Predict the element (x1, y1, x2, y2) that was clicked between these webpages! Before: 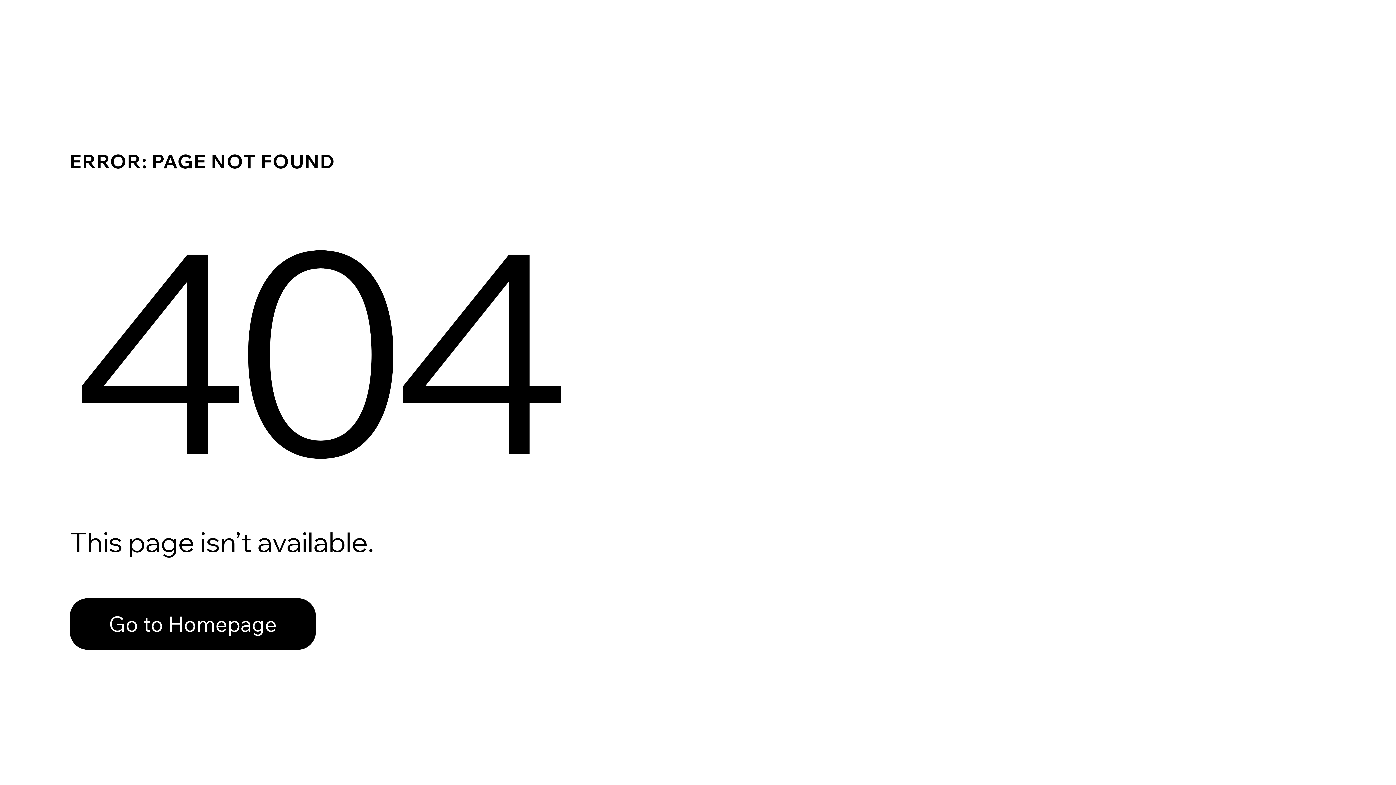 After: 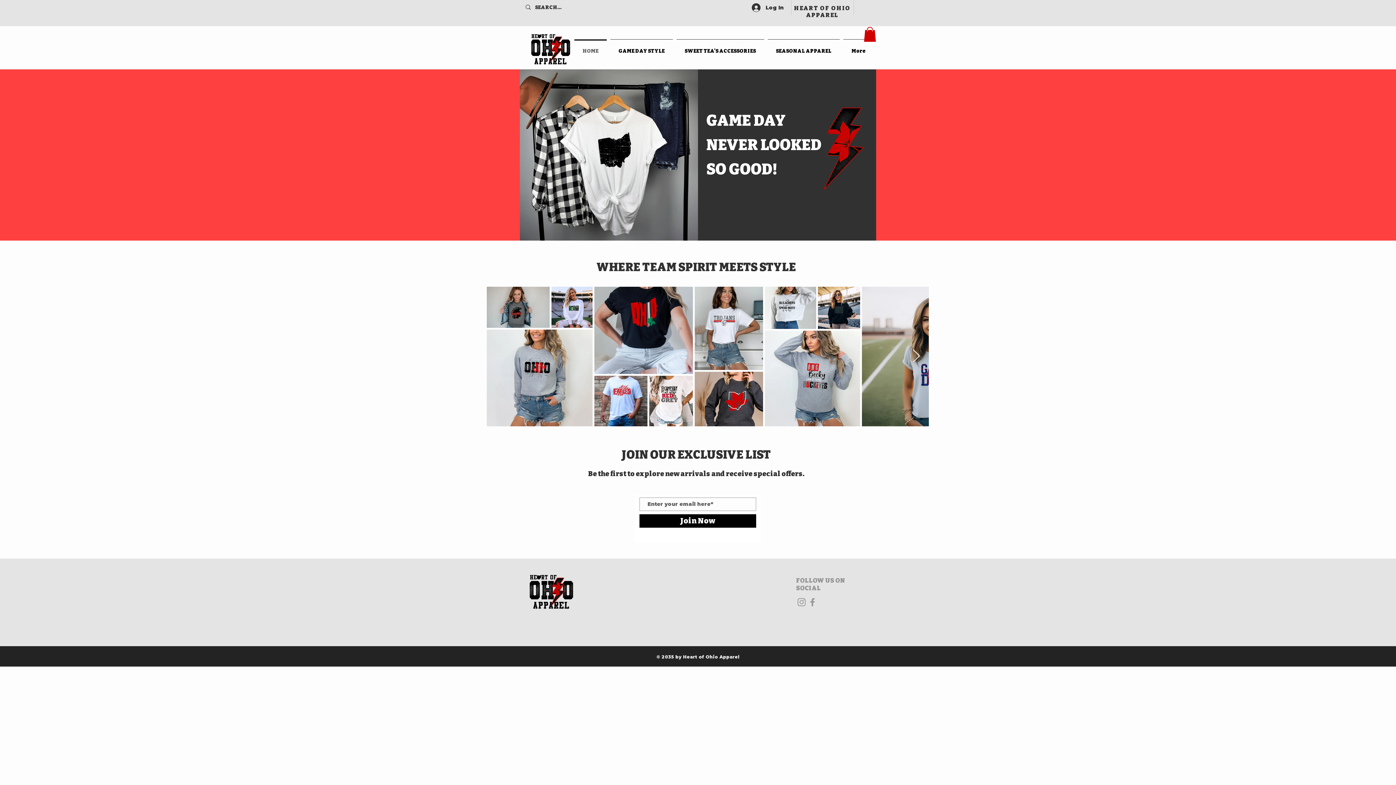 Action: bbox: (69, 598, 316, 650) label: Go to Homepage